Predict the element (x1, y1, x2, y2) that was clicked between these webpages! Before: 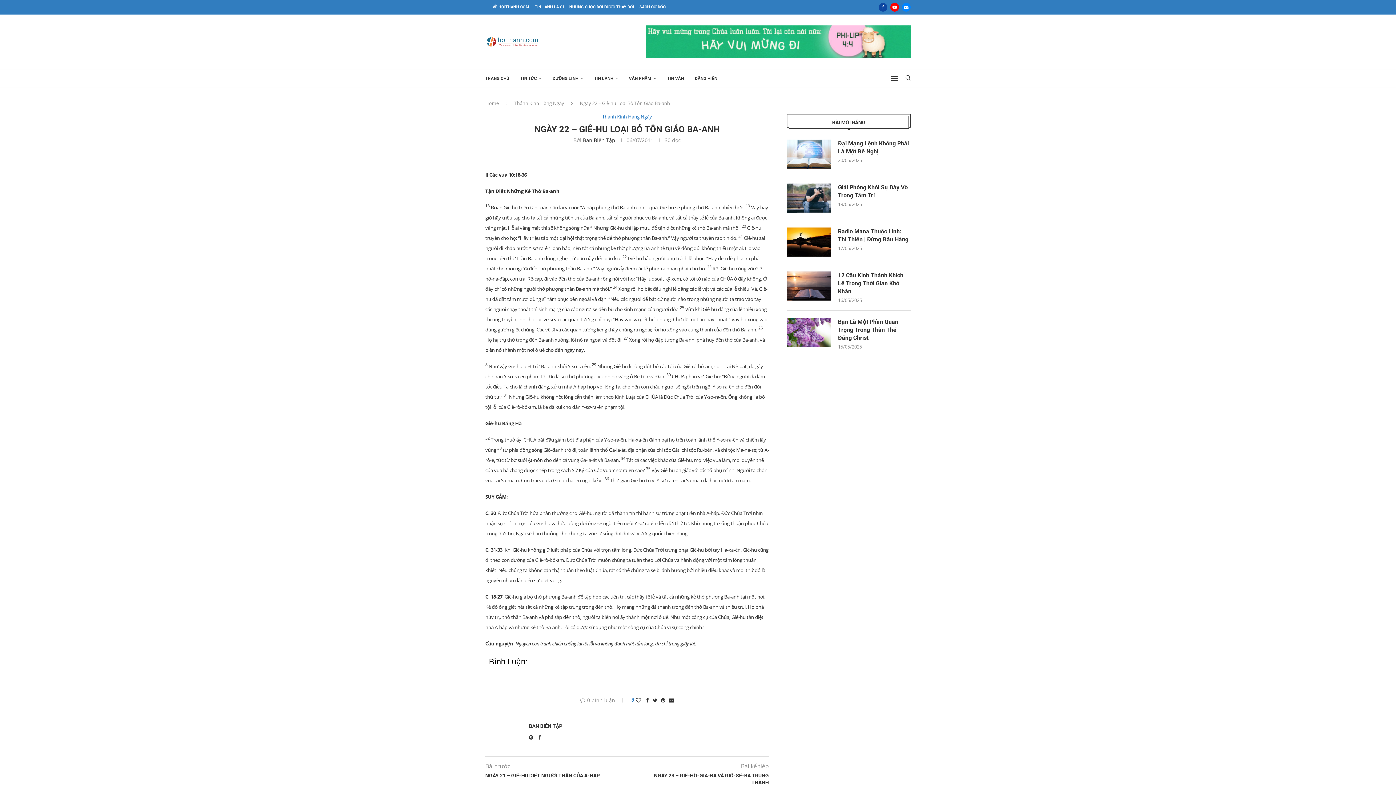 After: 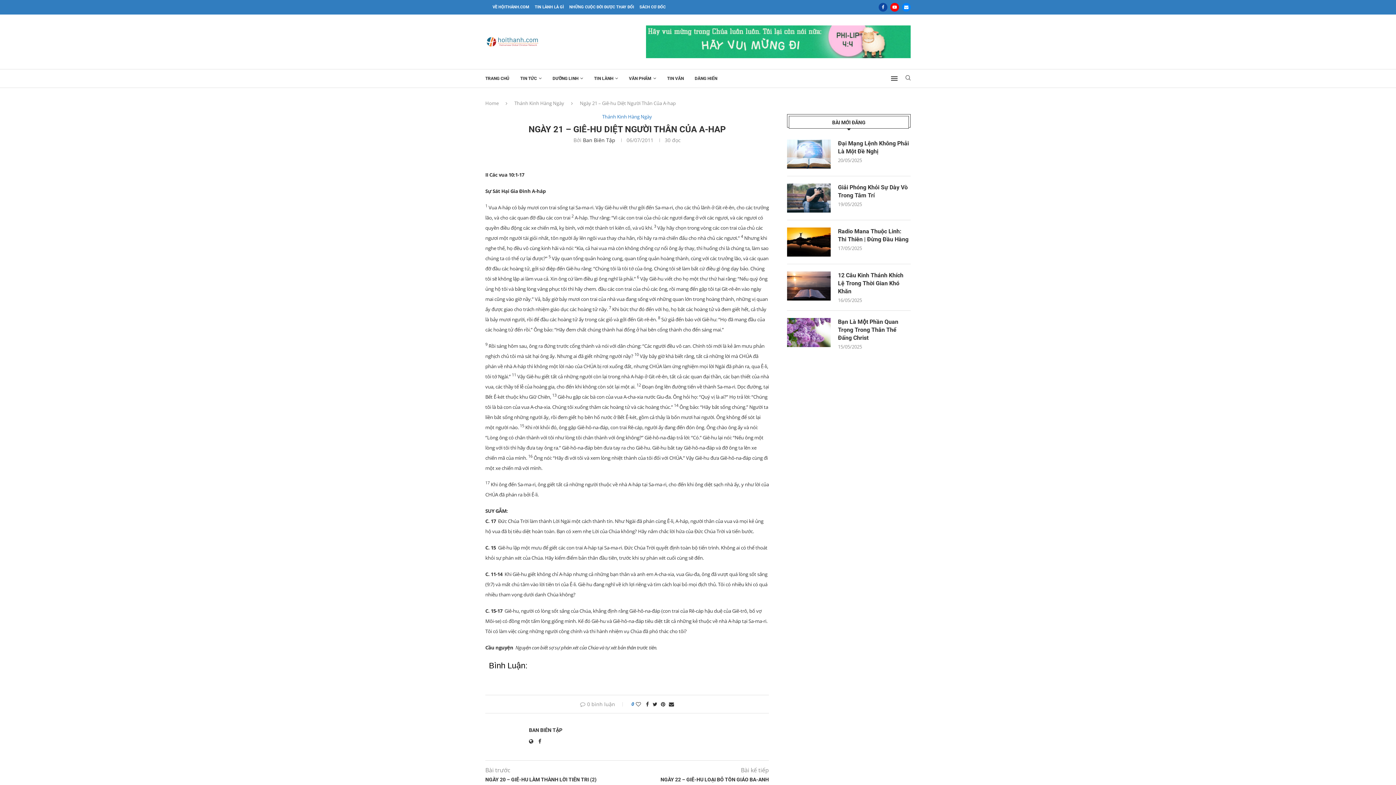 Action: label: NGÀY 21 – GIÊ-HU DIỆT NGƯỜI THÂN CỦA A-HAP bbox: (485, 772, 627, 779)